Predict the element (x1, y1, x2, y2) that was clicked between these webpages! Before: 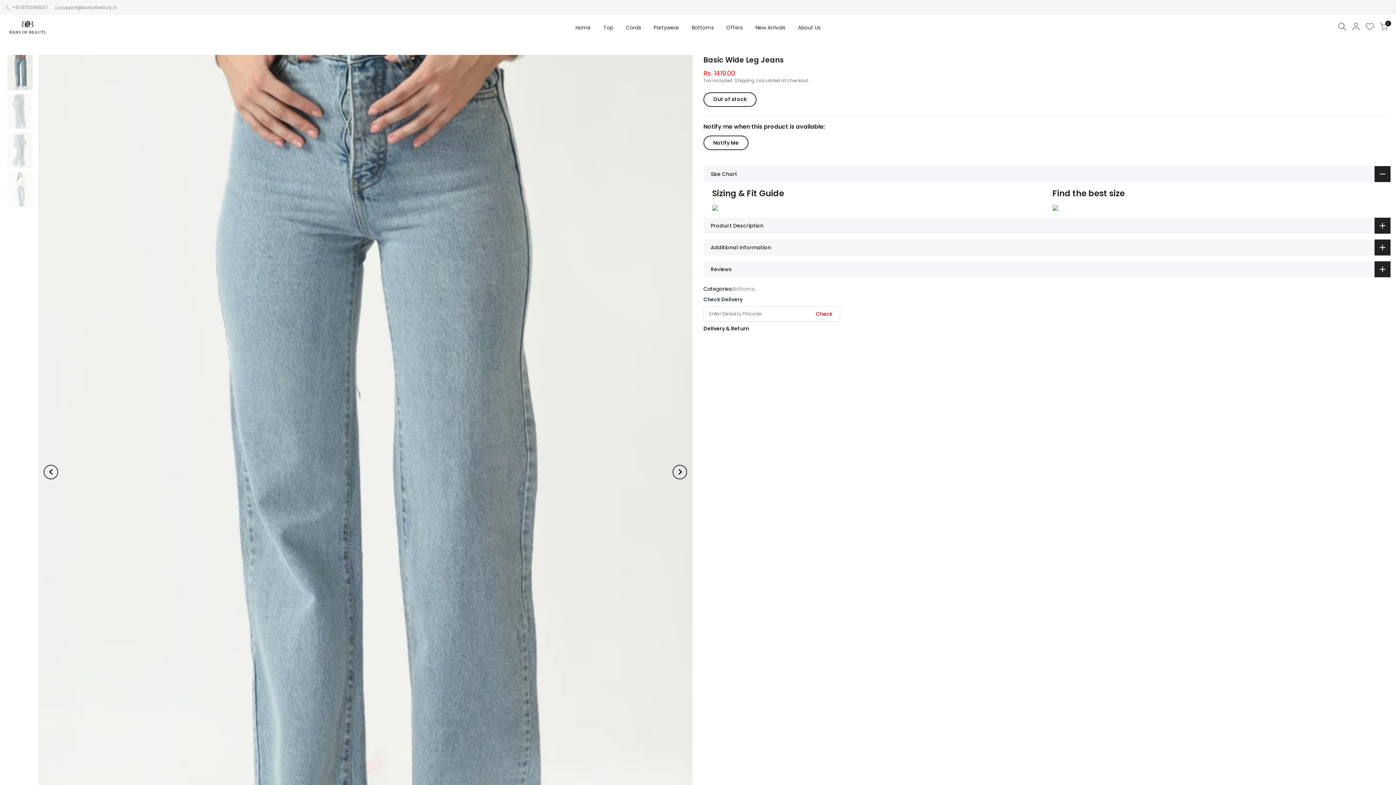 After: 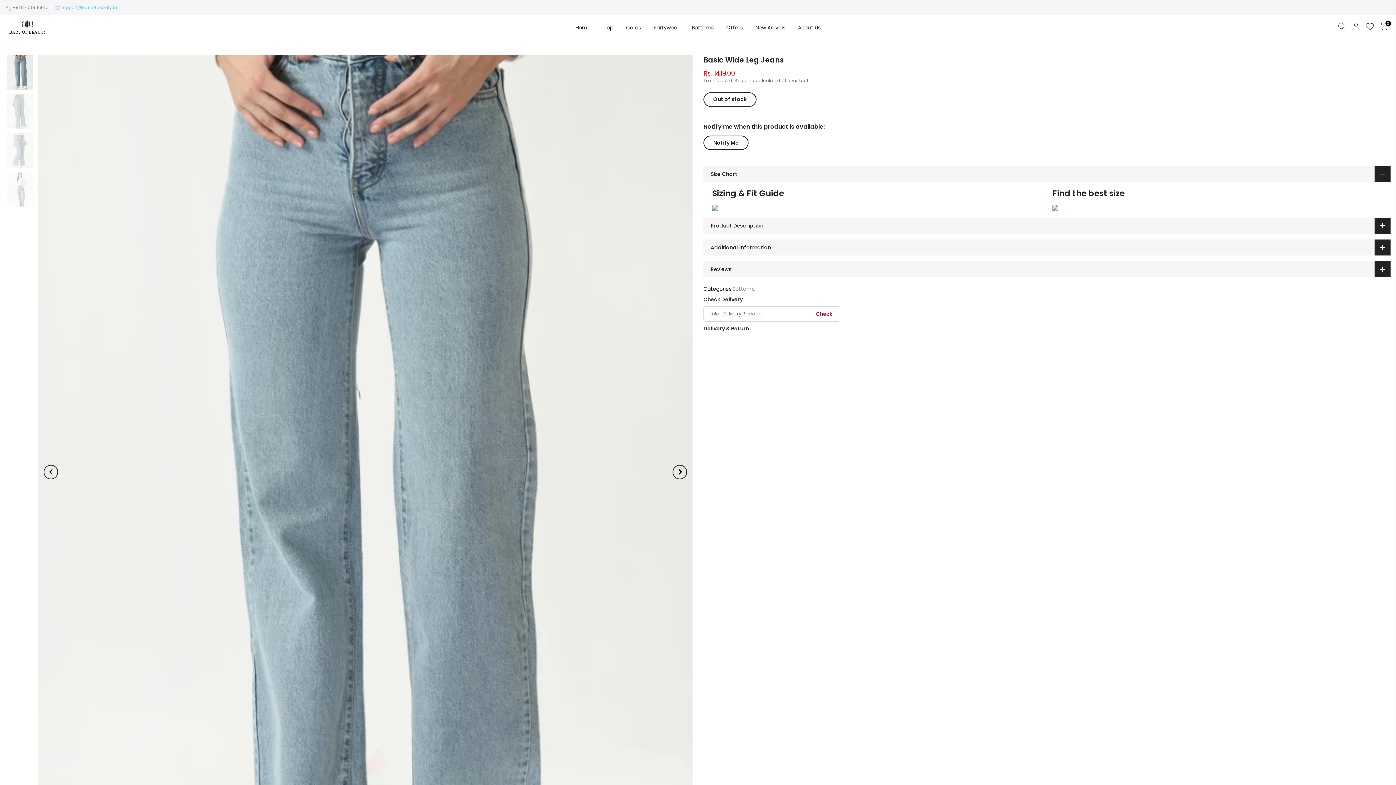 Action: label: support@barsofbeauty.in bbox: (60, 4, 117, 10)